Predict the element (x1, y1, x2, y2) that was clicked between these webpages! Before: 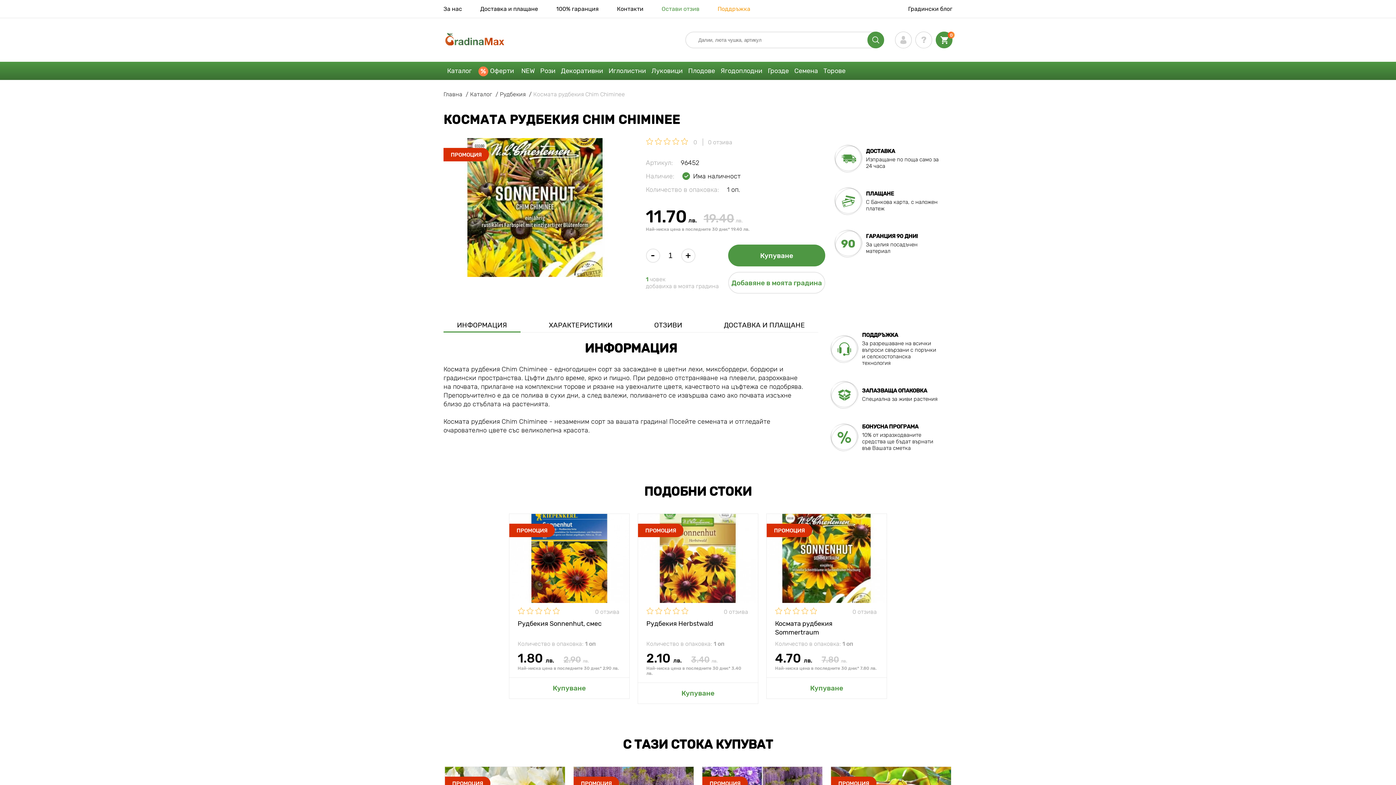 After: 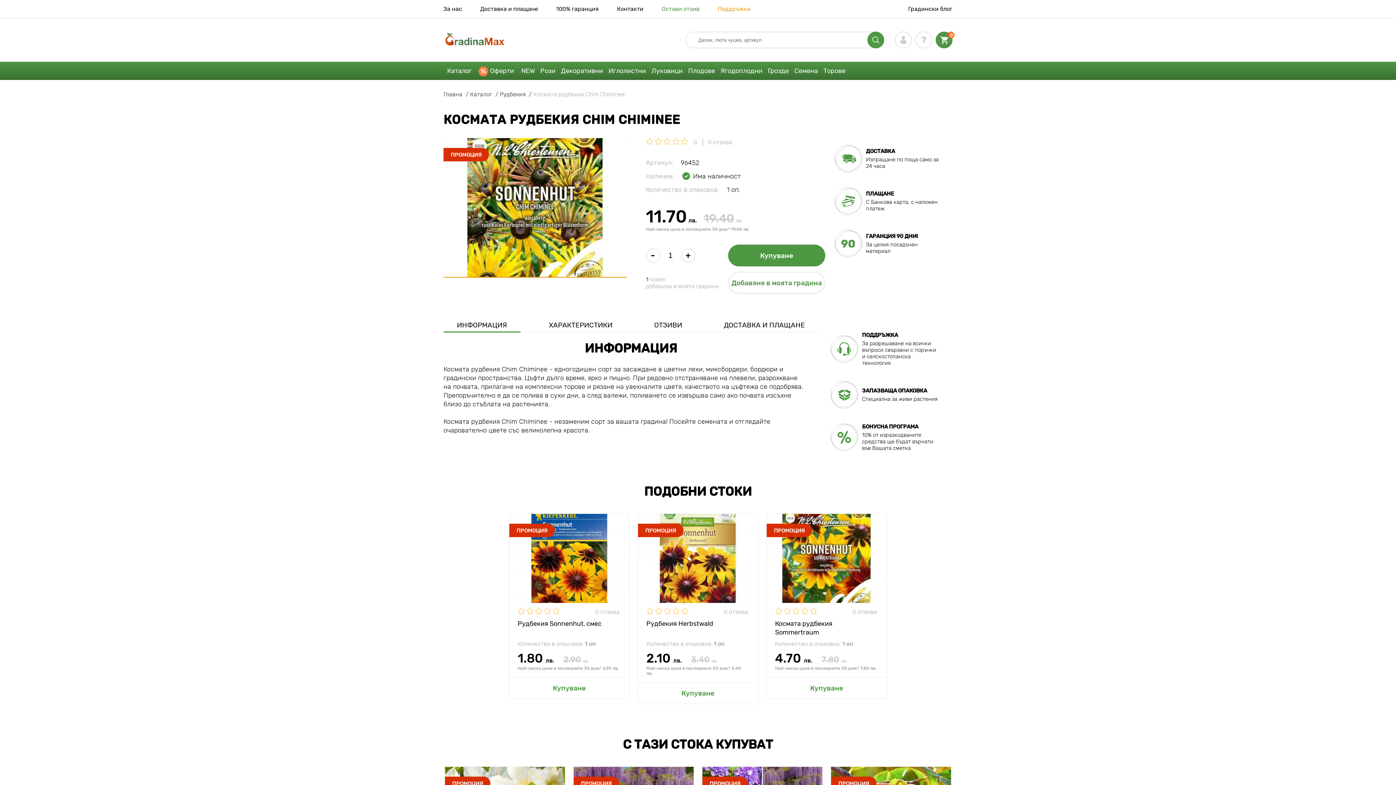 Action: bbox: (443, 138, 627, 277)